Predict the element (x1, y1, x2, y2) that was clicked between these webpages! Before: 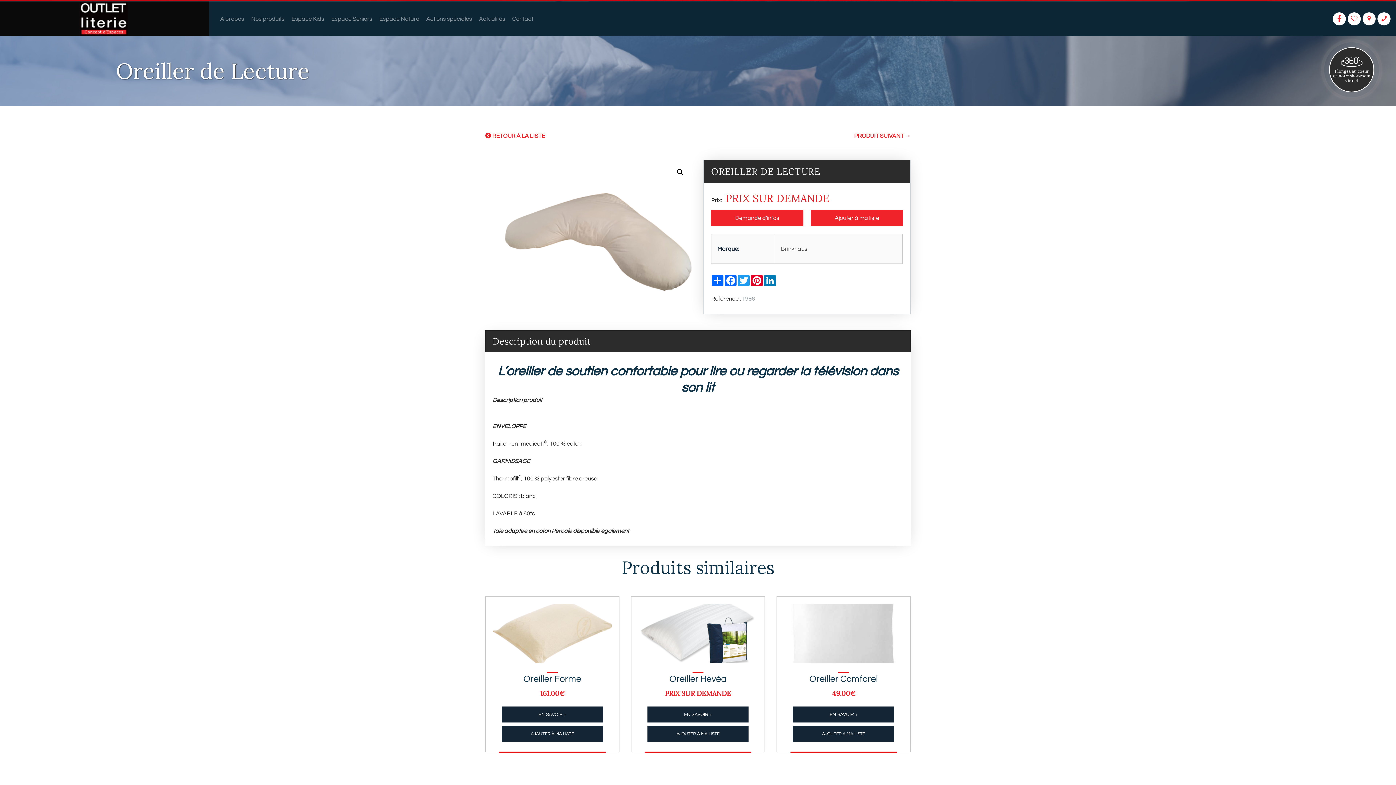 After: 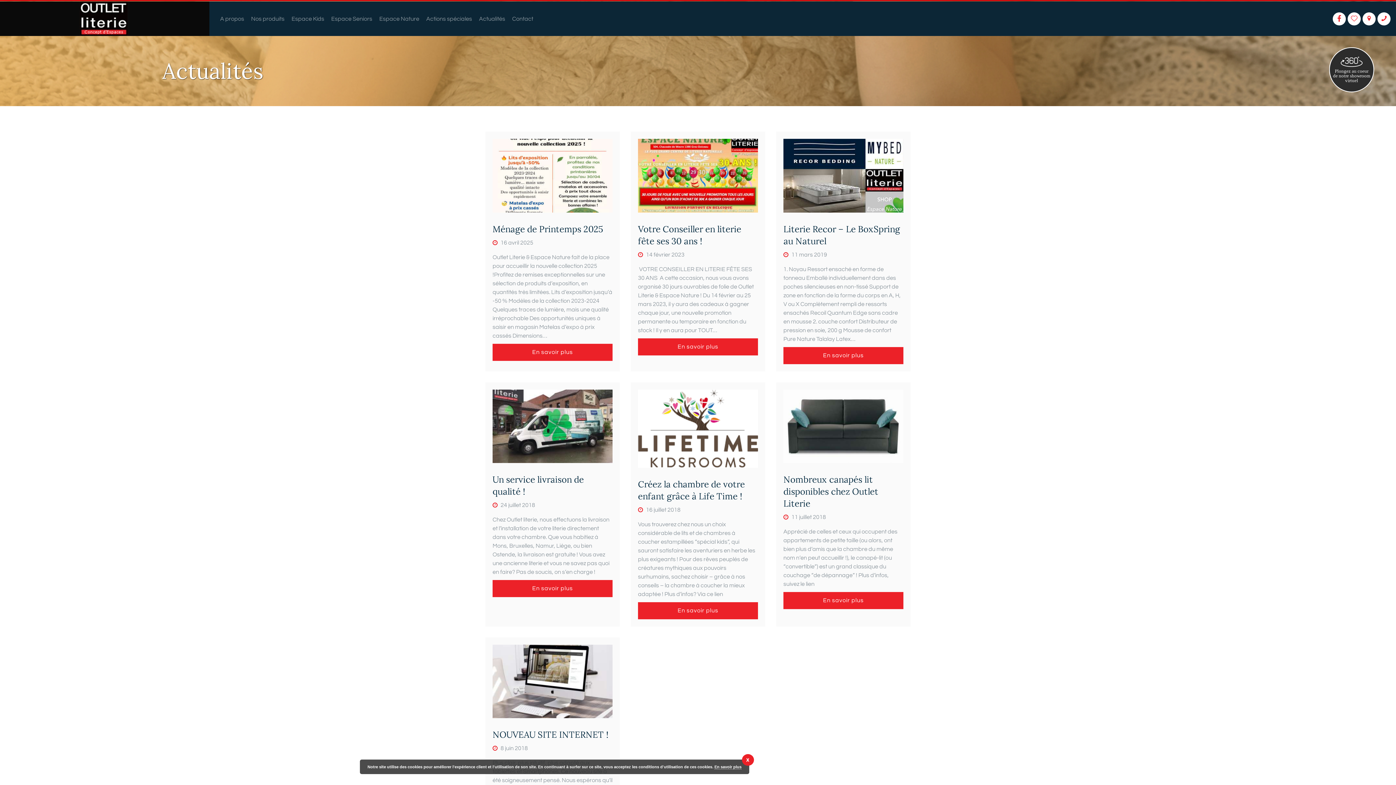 Action: label: Actualités bbox: (475, 1, 508, 35)